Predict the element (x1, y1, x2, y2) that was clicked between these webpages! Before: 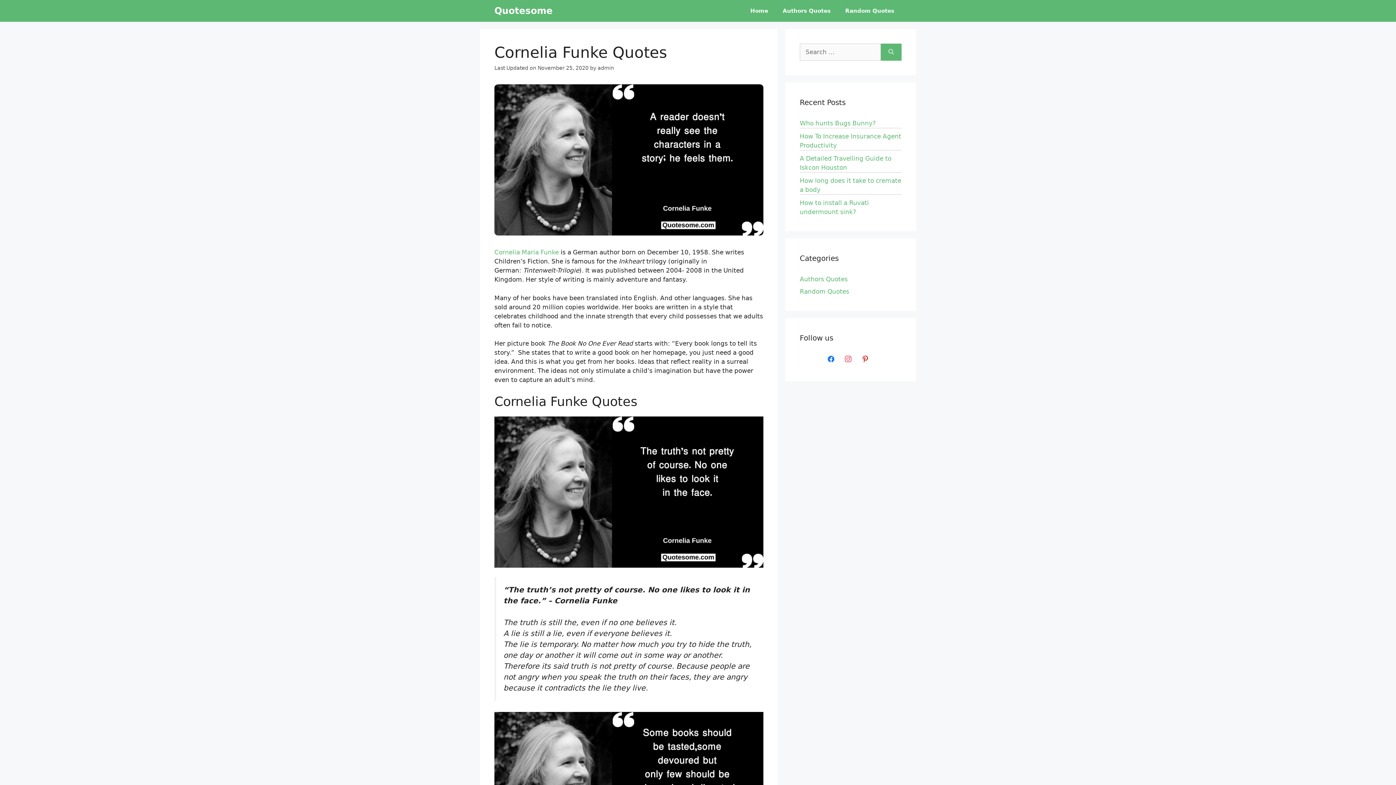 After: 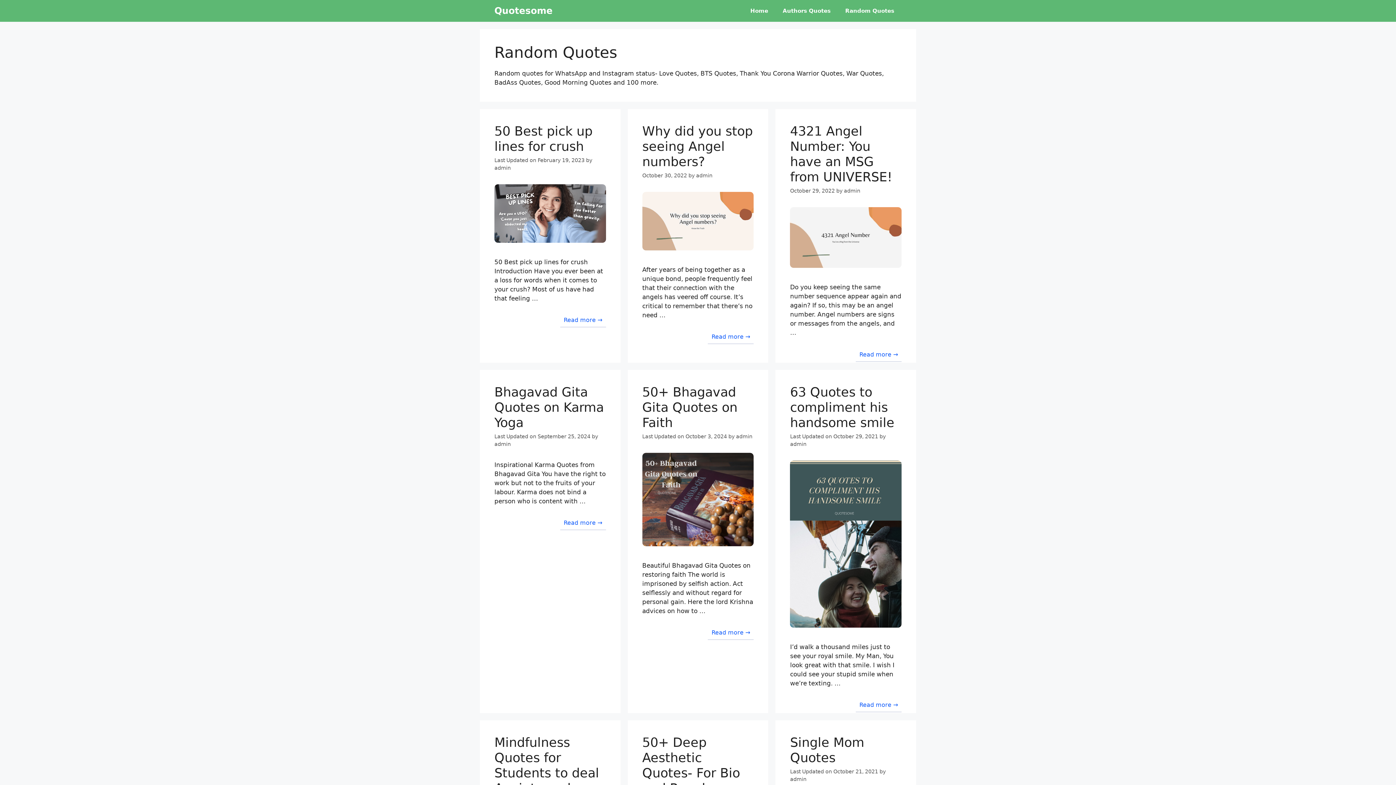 Action: label: Random Quotes bbox: (838, 0, 901, 21)